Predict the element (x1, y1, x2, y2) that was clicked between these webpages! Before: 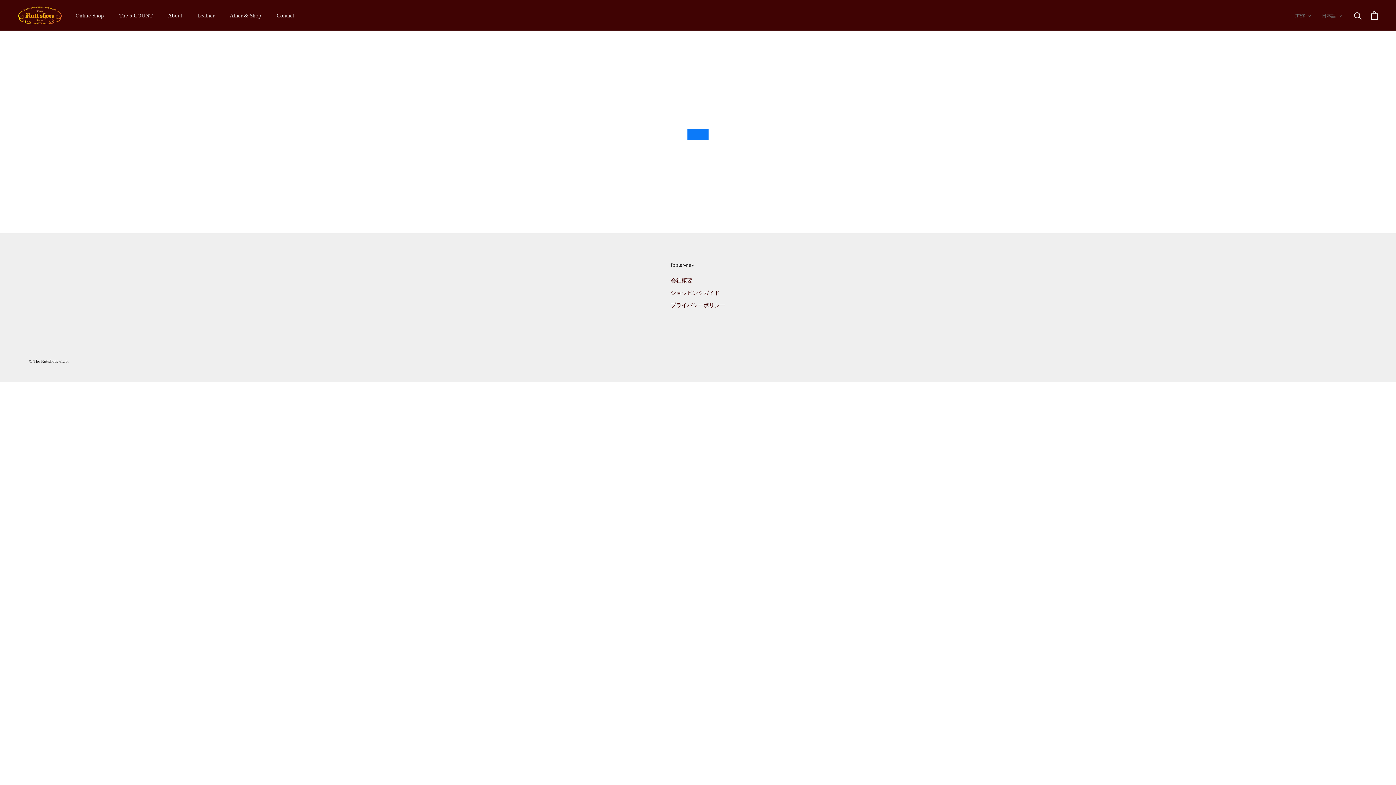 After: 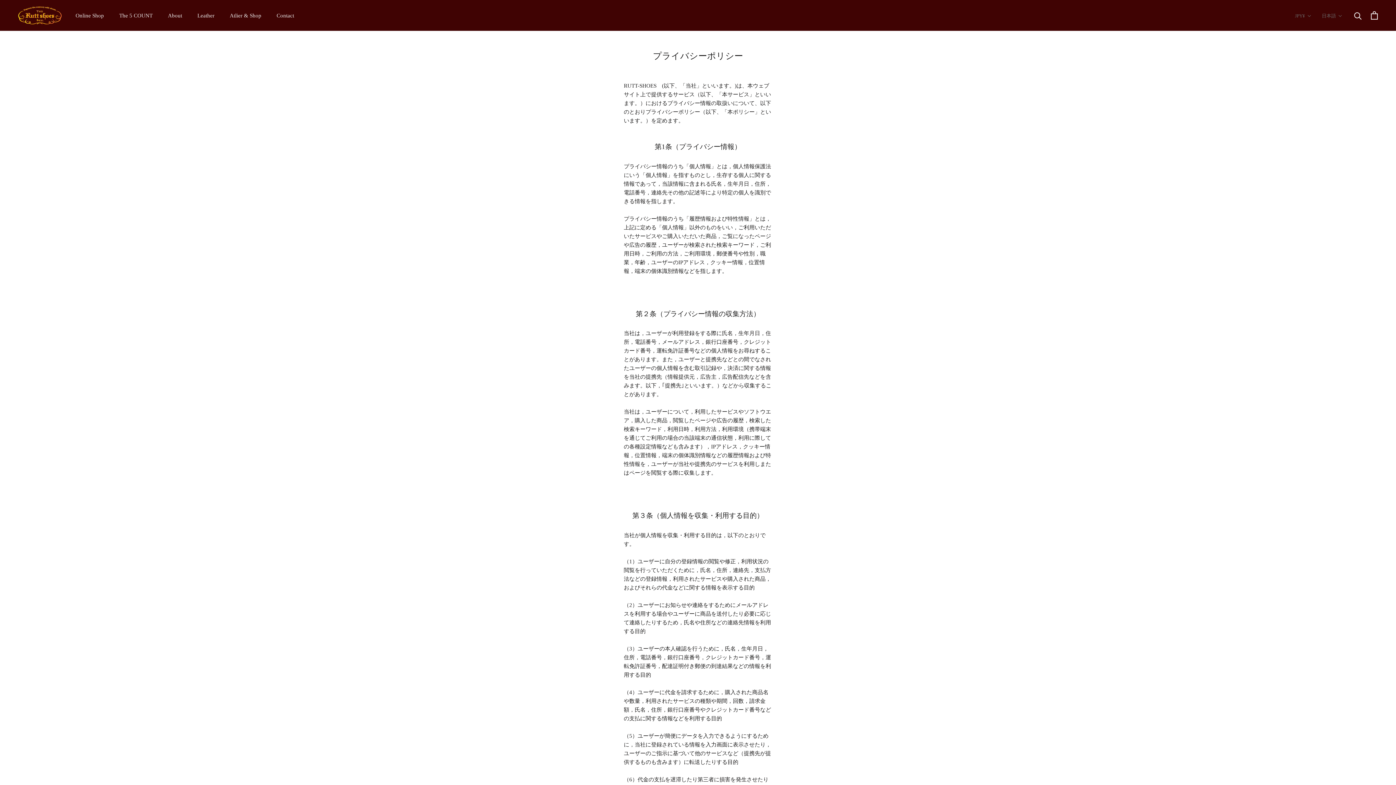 Action: label: プライバシーポリシー bbox: (670, 301, 725, 309)